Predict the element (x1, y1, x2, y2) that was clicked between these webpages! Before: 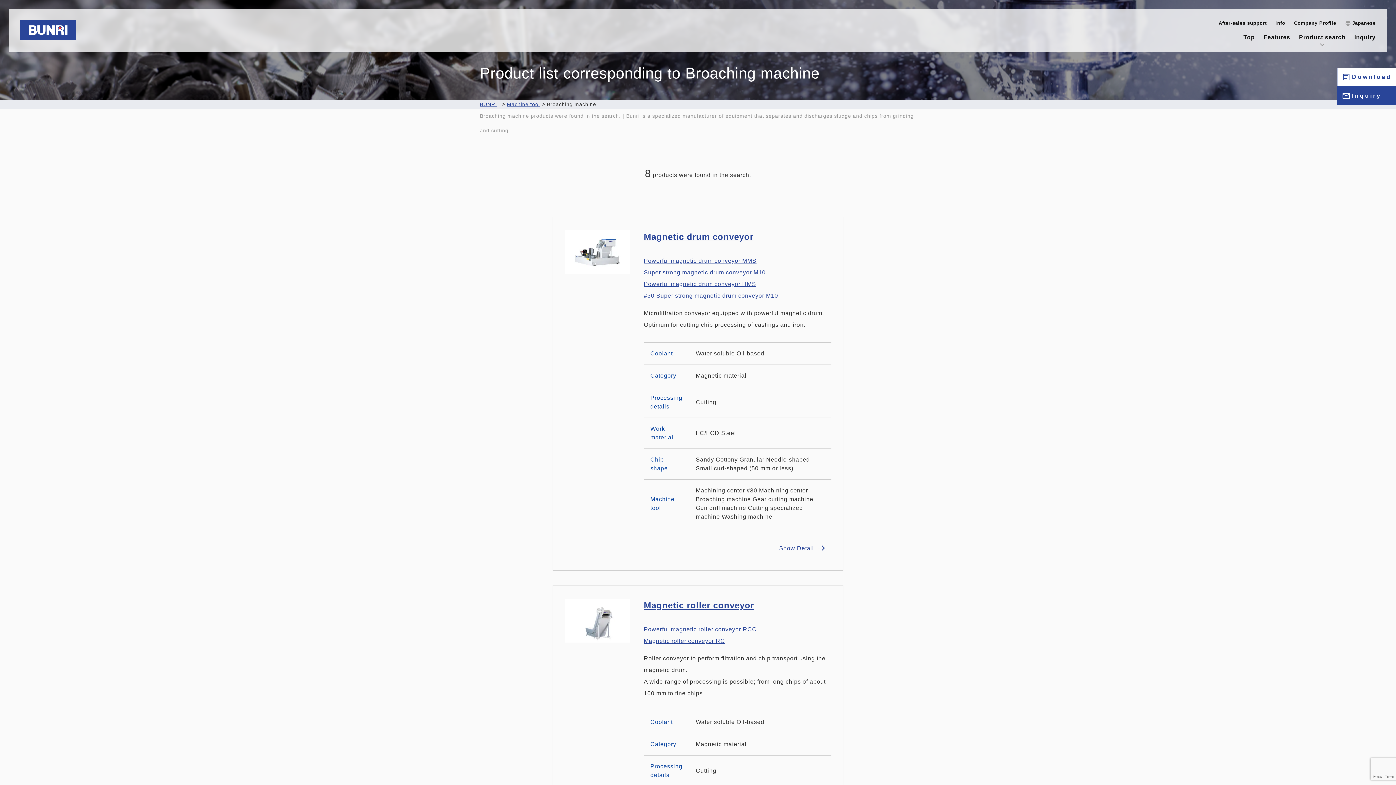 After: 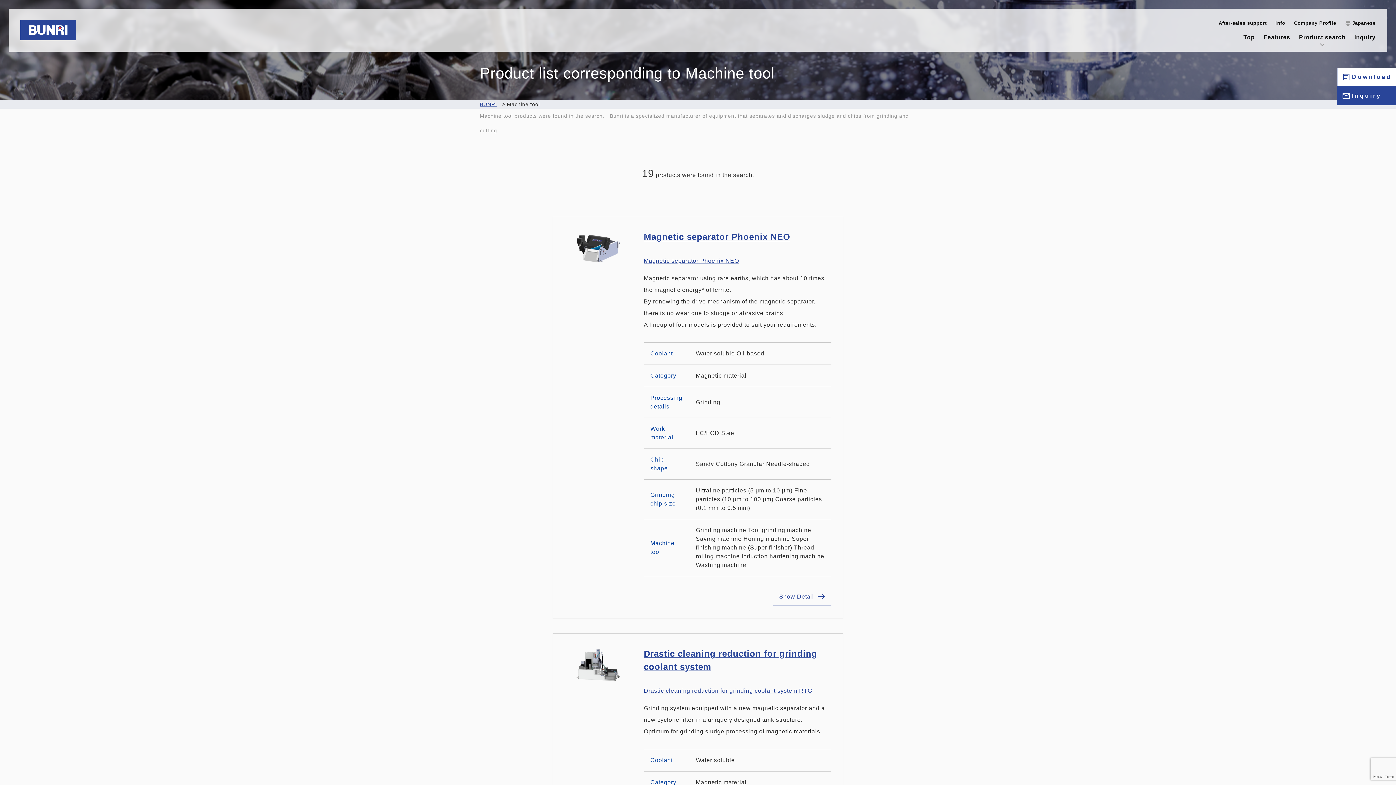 Action: label: Machine tool bbox: (507, 101, 540, 107)